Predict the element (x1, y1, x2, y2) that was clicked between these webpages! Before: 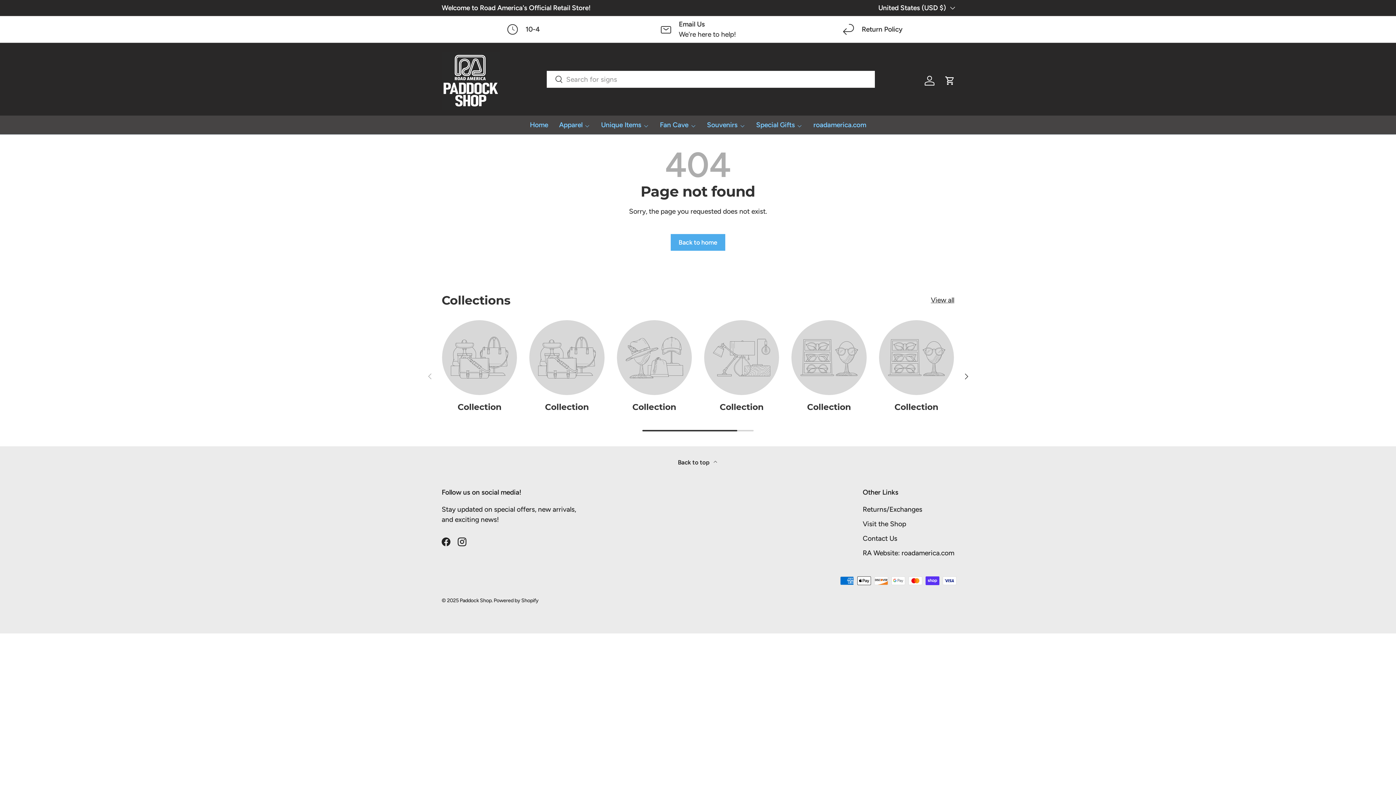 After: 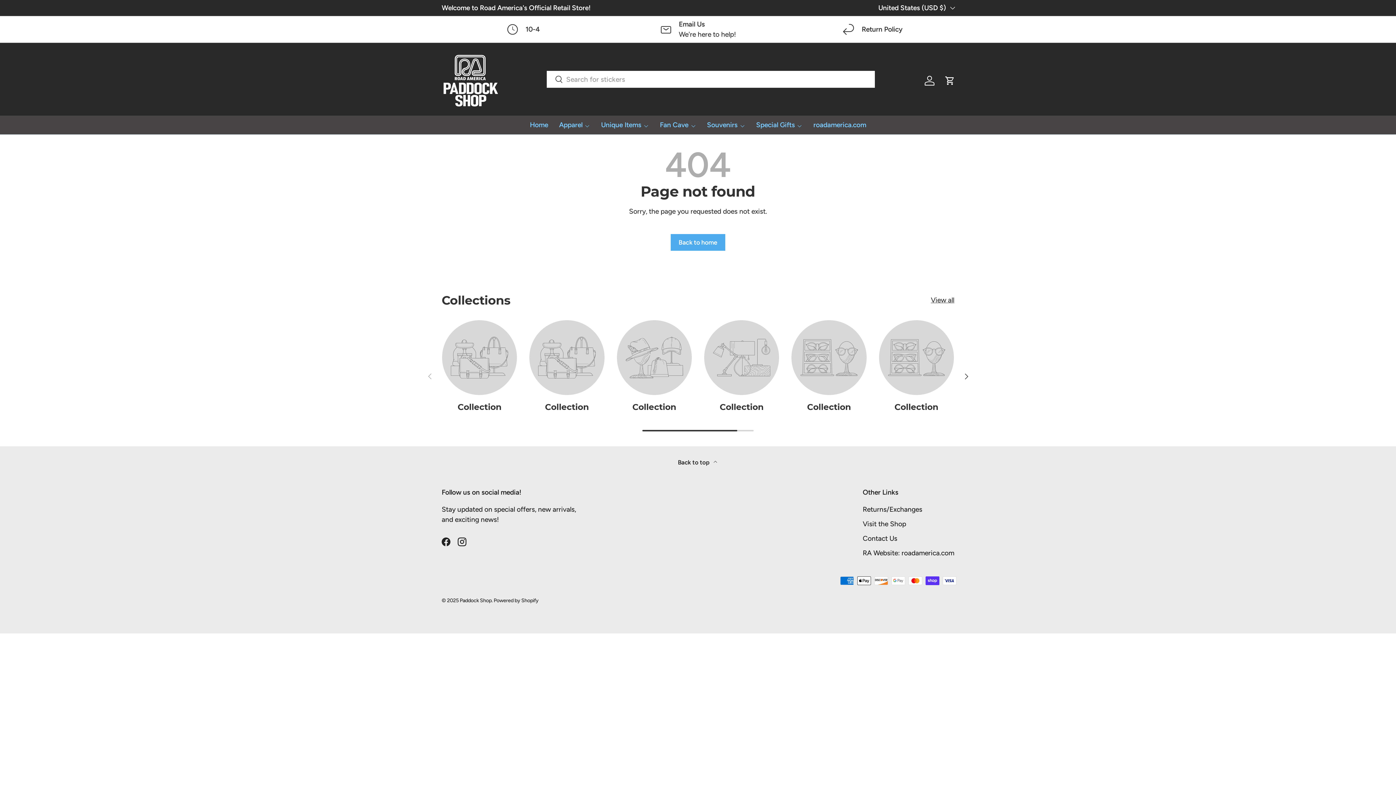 Action: bbox: (442, 320, 517, 395)